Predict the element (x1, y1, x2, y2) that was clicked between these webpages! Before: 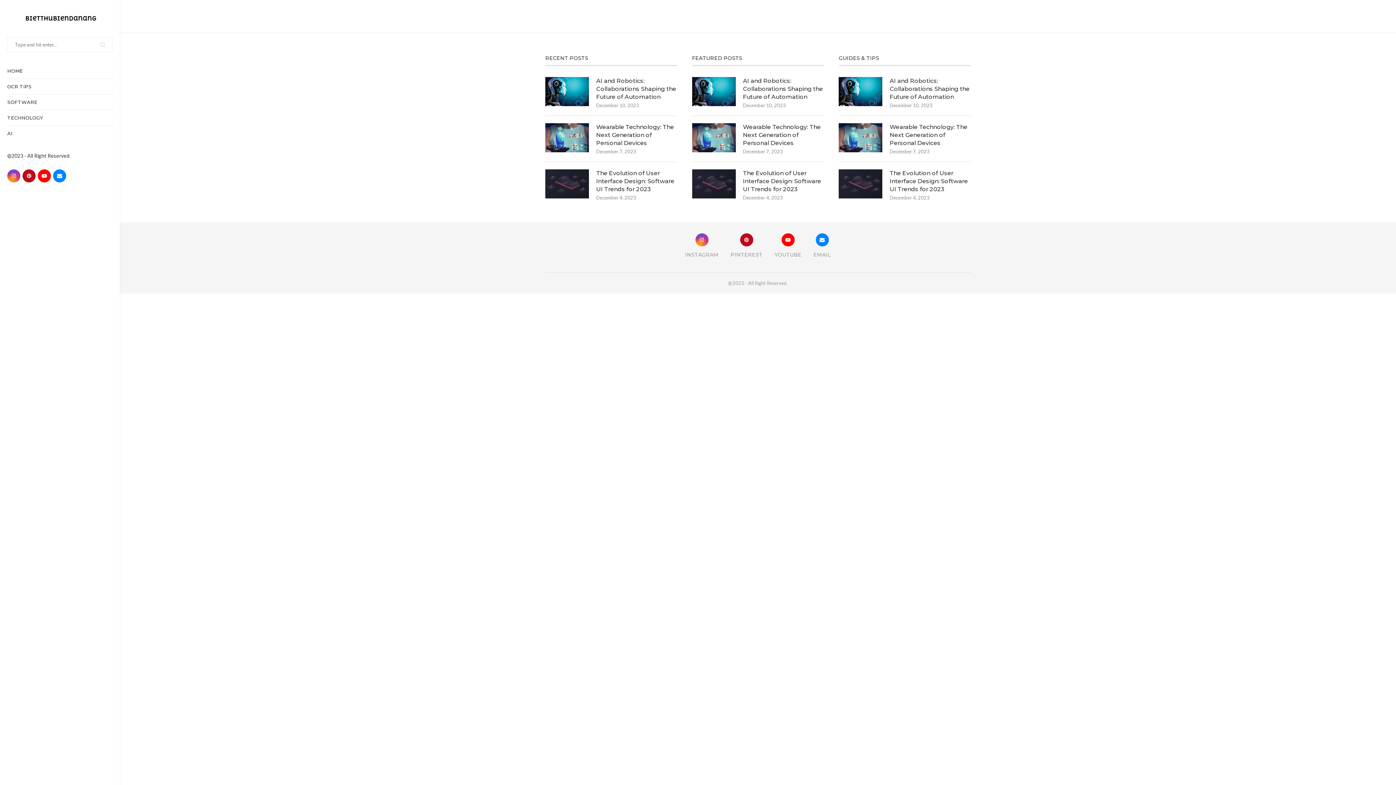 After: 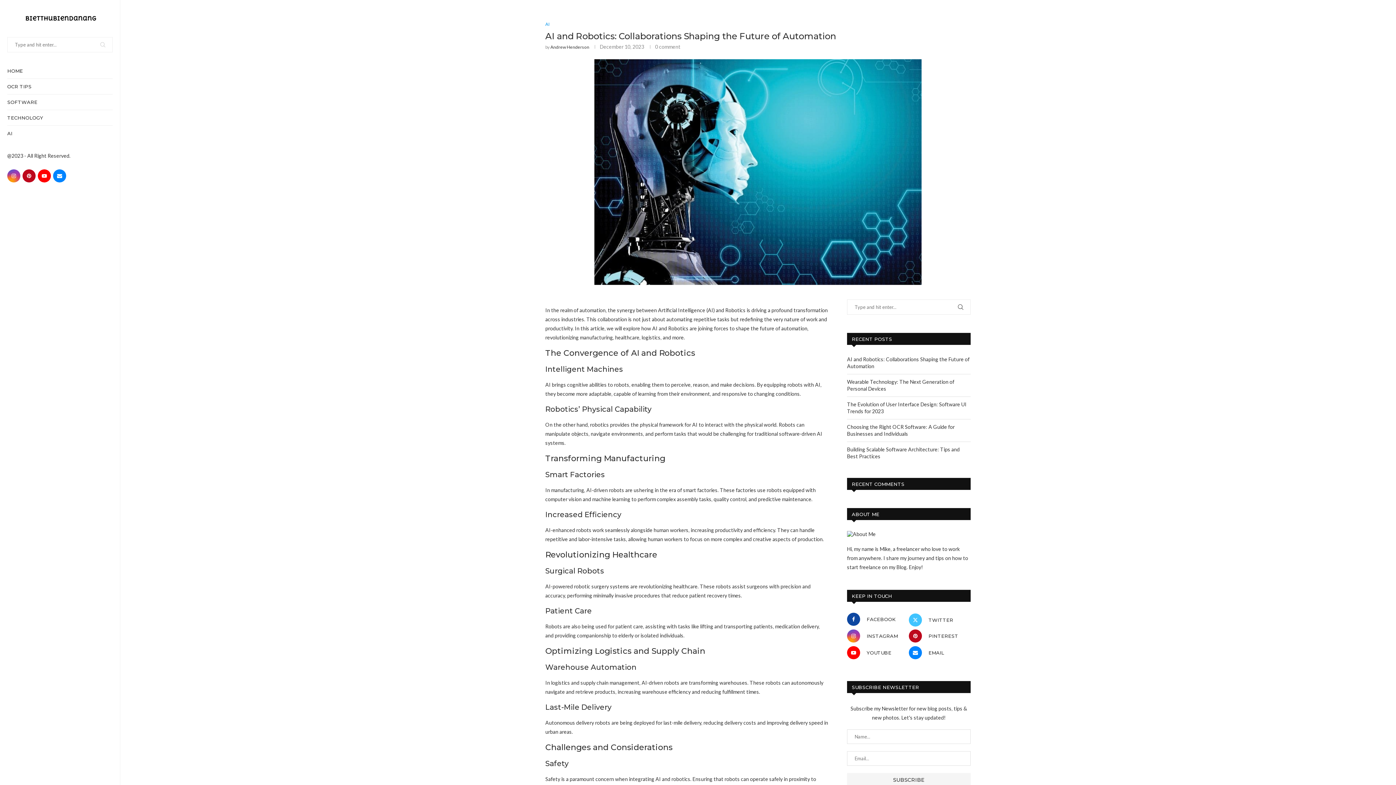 Action: bbox: (839, 77, 882, 106)